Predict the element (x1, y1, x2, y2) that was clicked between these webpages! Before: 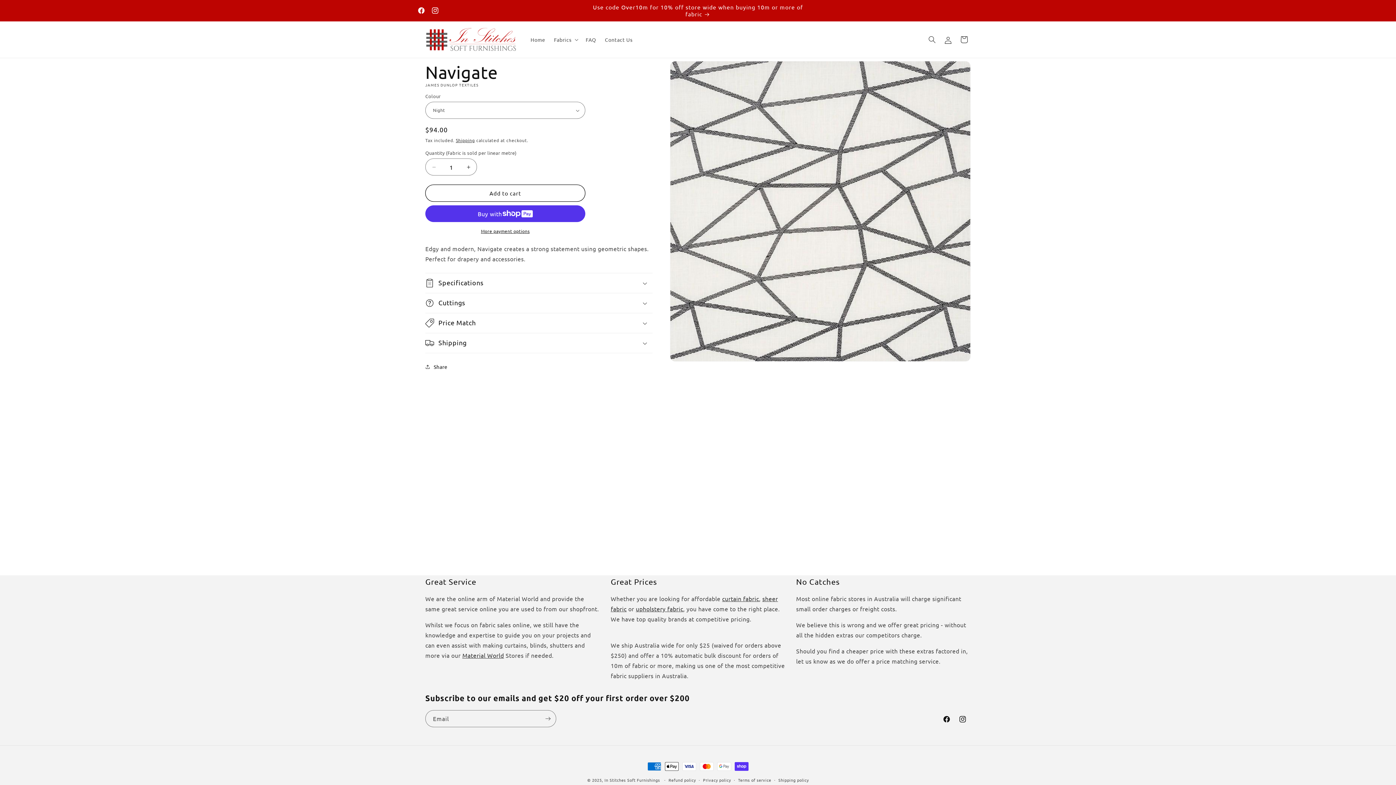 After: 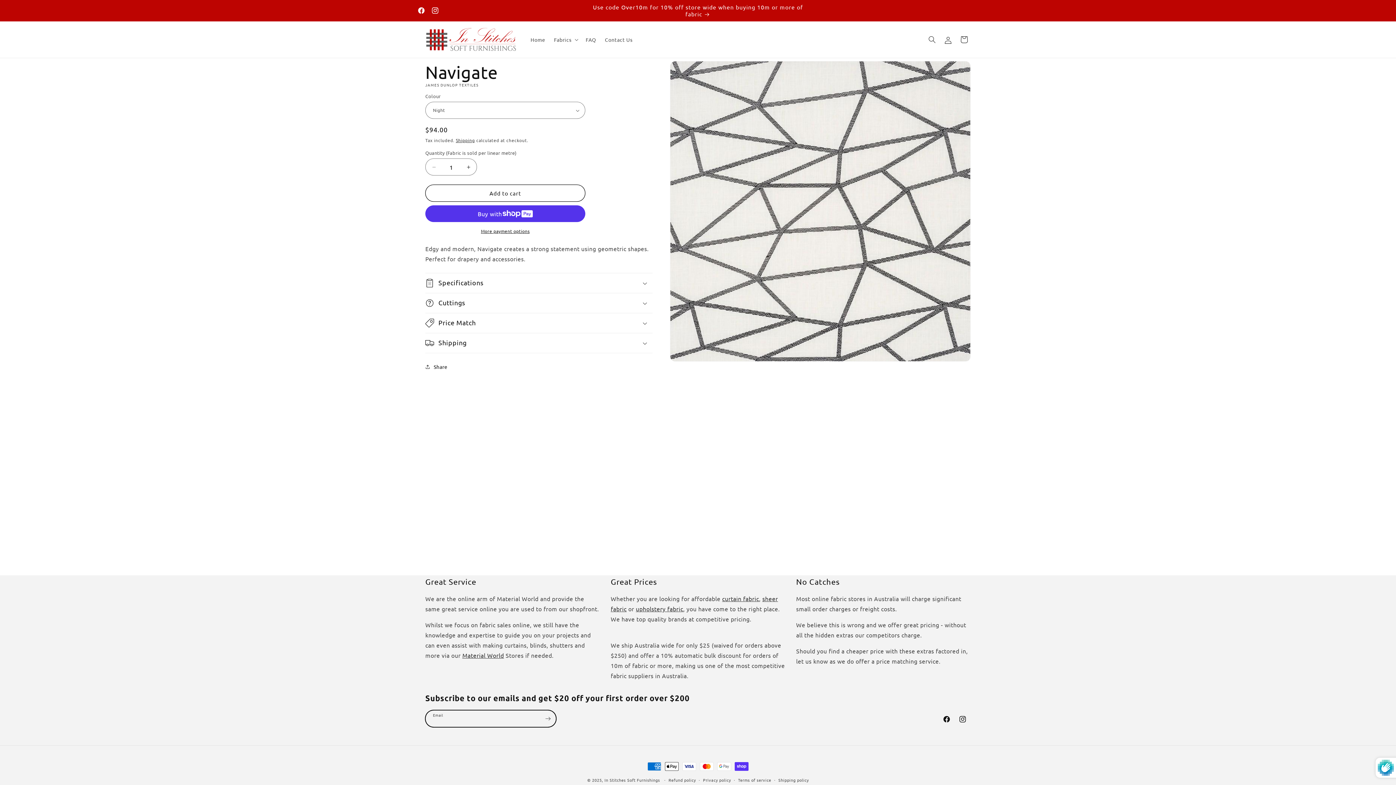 Action: label: Subscribe bbox: (540, 710, 556, 727)